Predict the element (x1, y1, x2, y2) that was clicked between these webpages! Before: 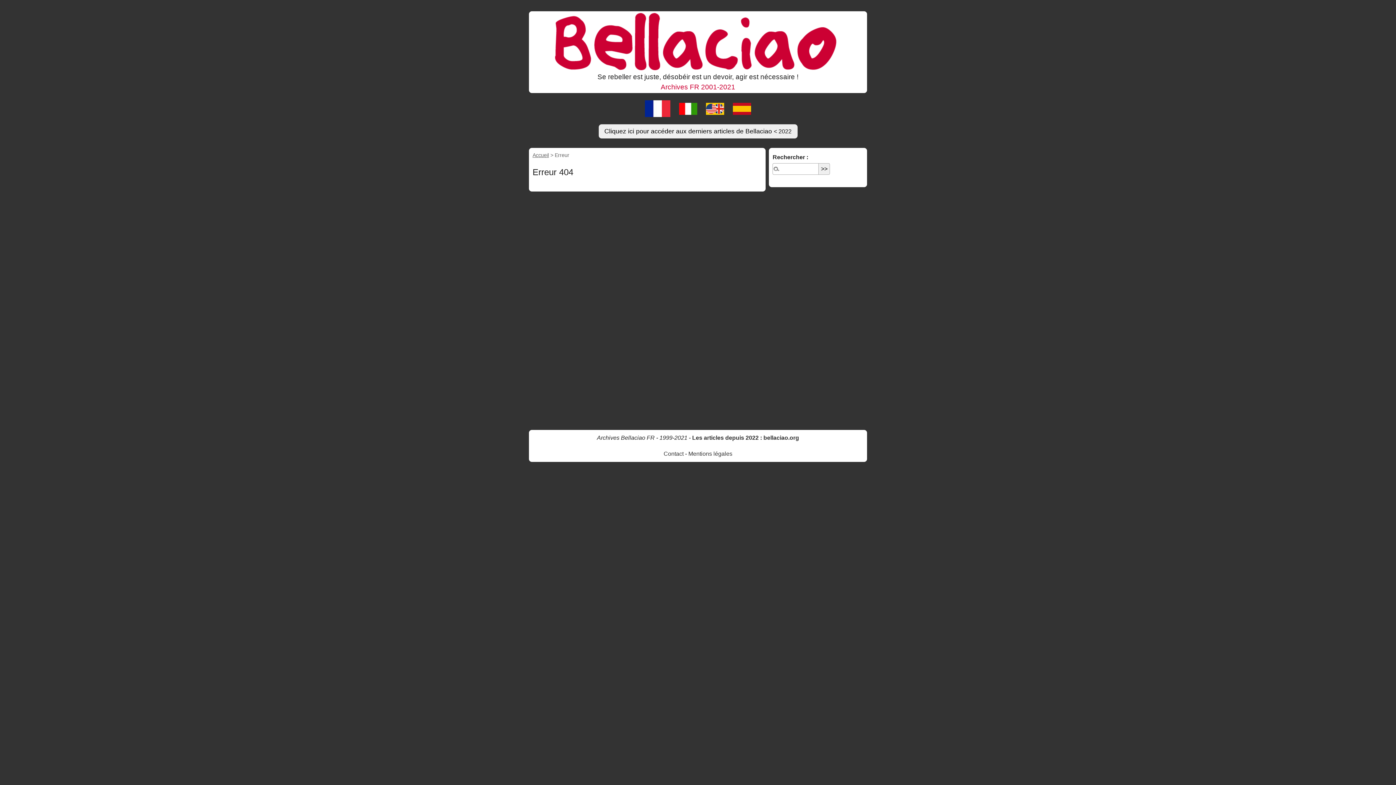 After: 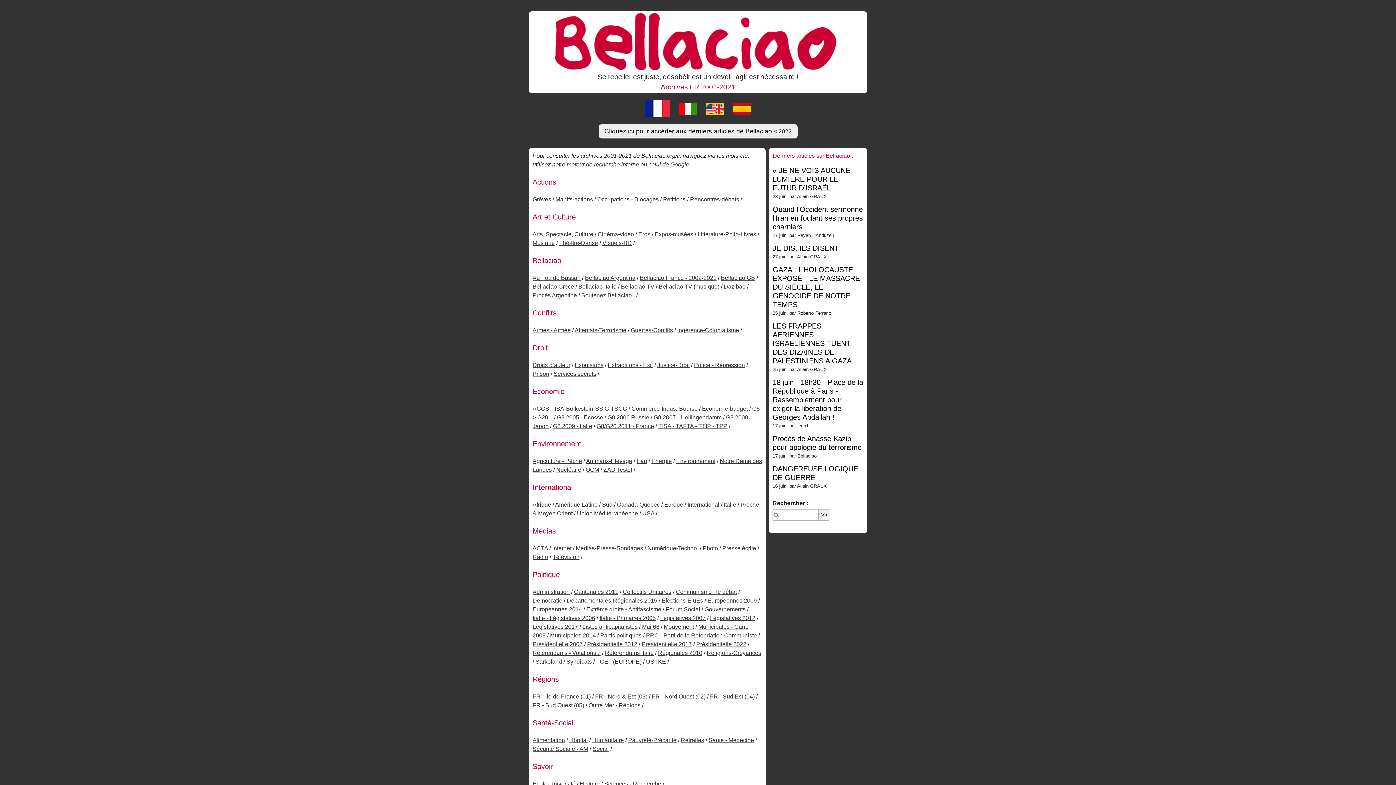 Action: bbox: (641, 107, 674, 113)